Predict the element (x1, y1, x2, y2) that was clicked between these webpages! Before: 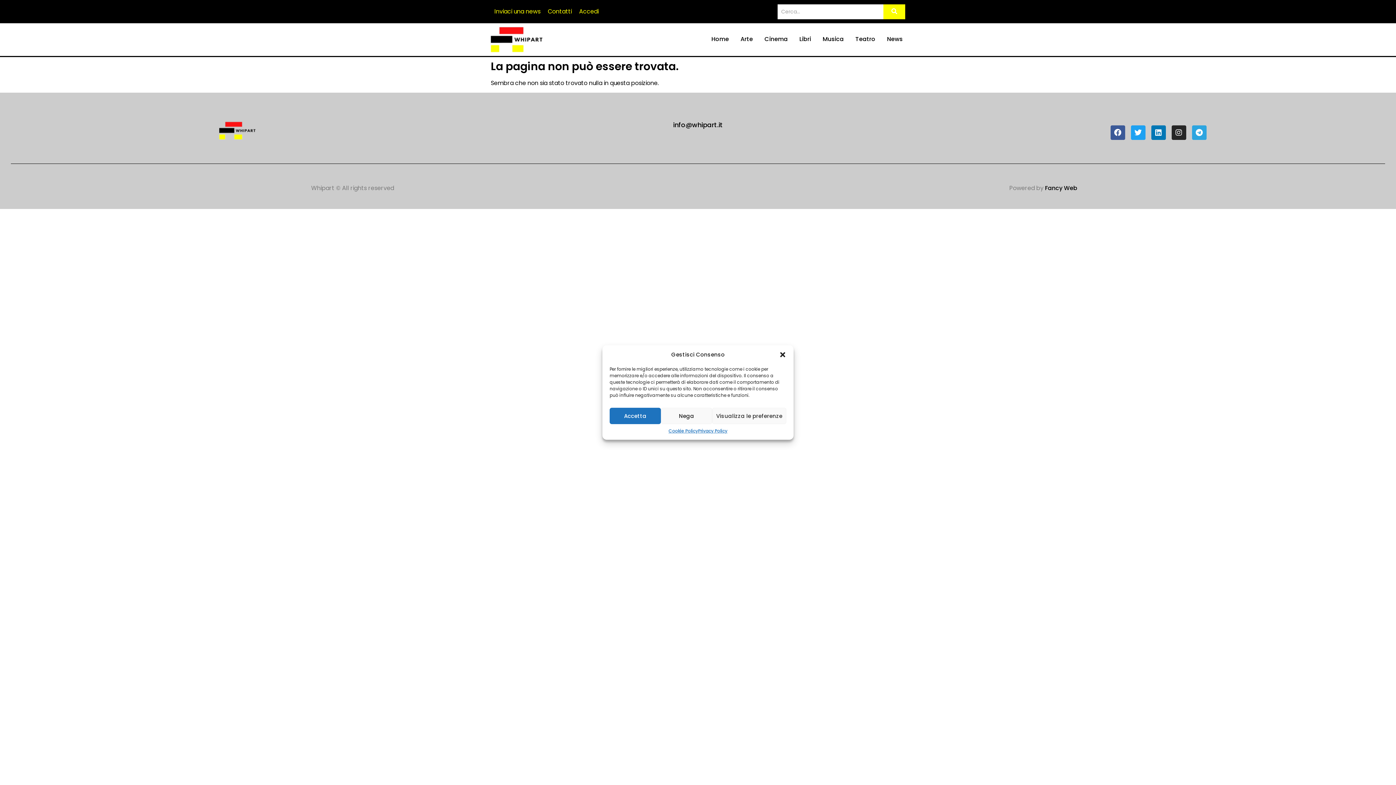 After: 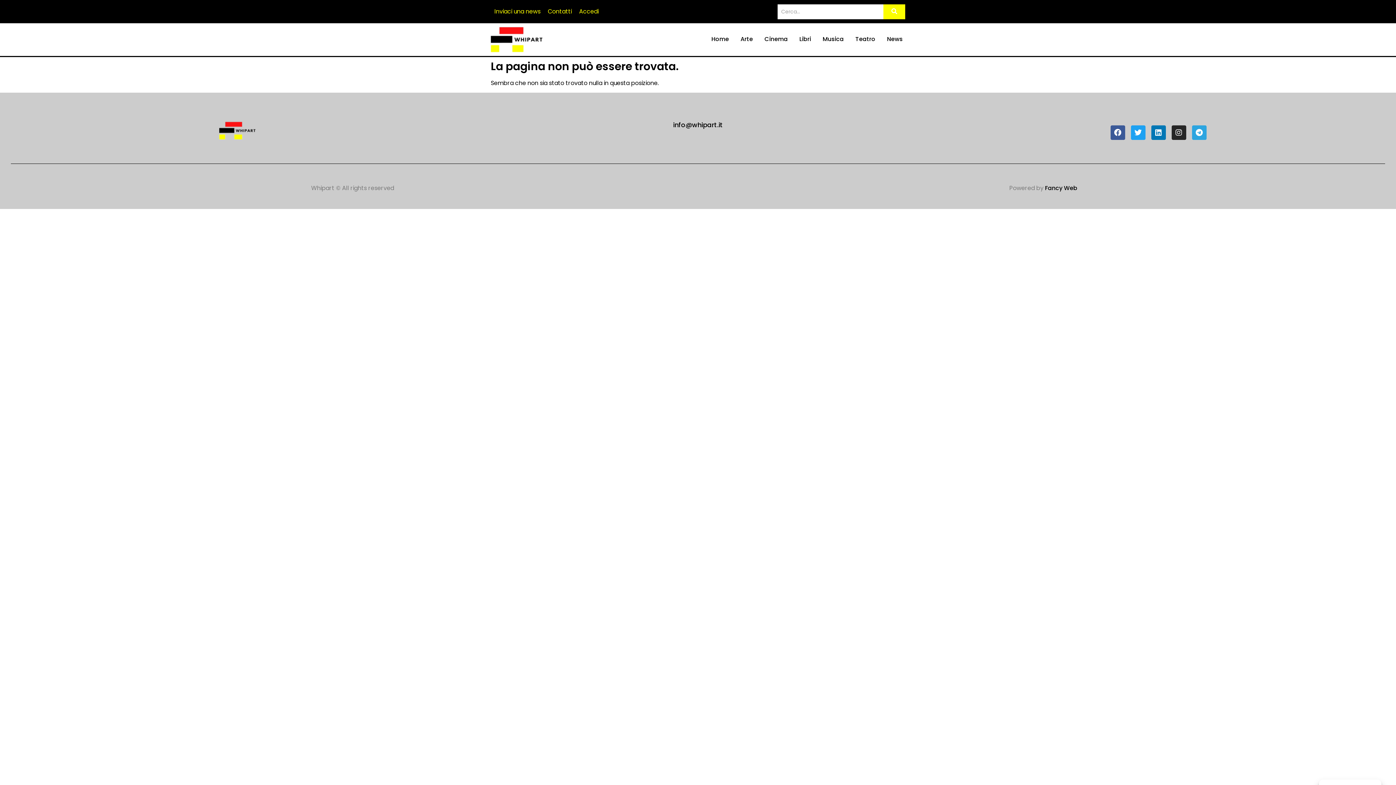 Action: bbox: (661, 408, 712, 424) label: Nega